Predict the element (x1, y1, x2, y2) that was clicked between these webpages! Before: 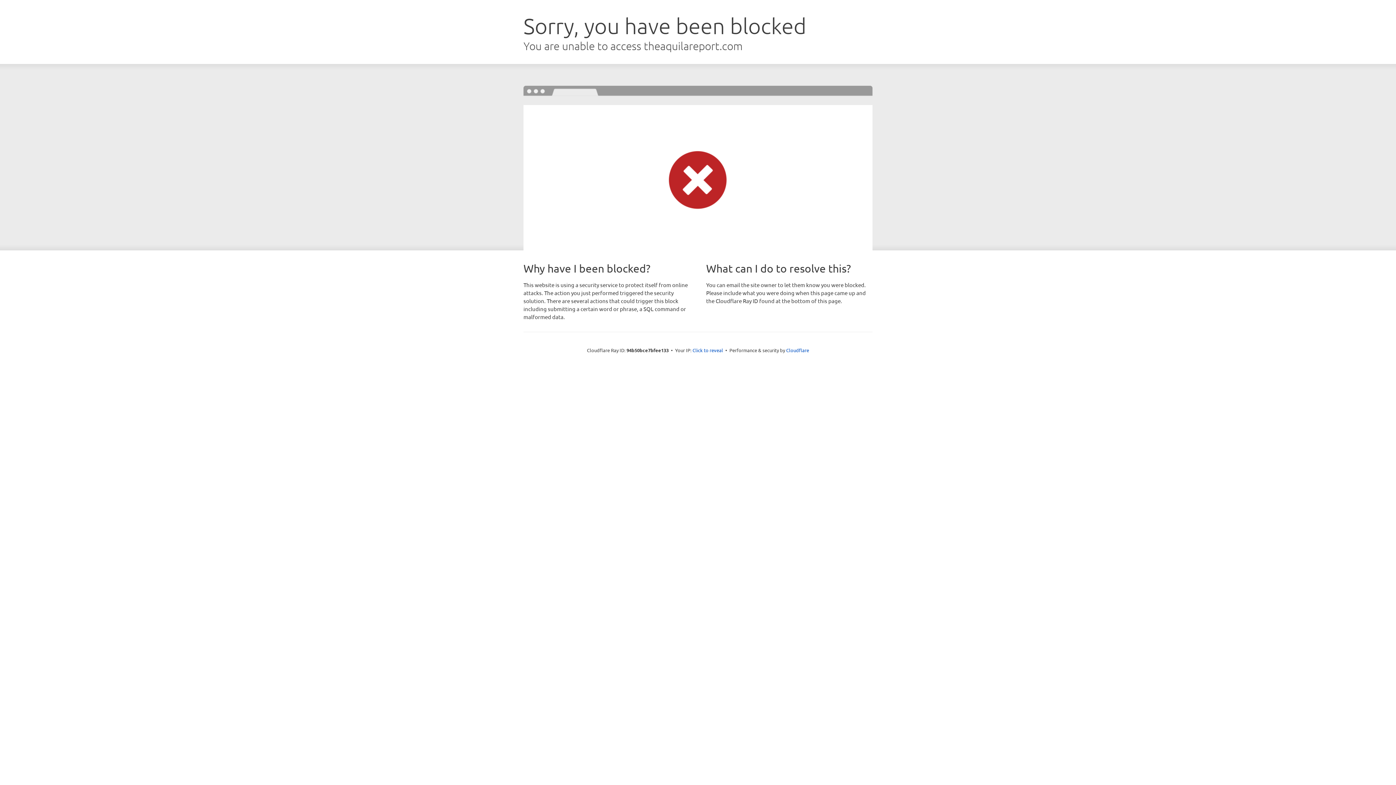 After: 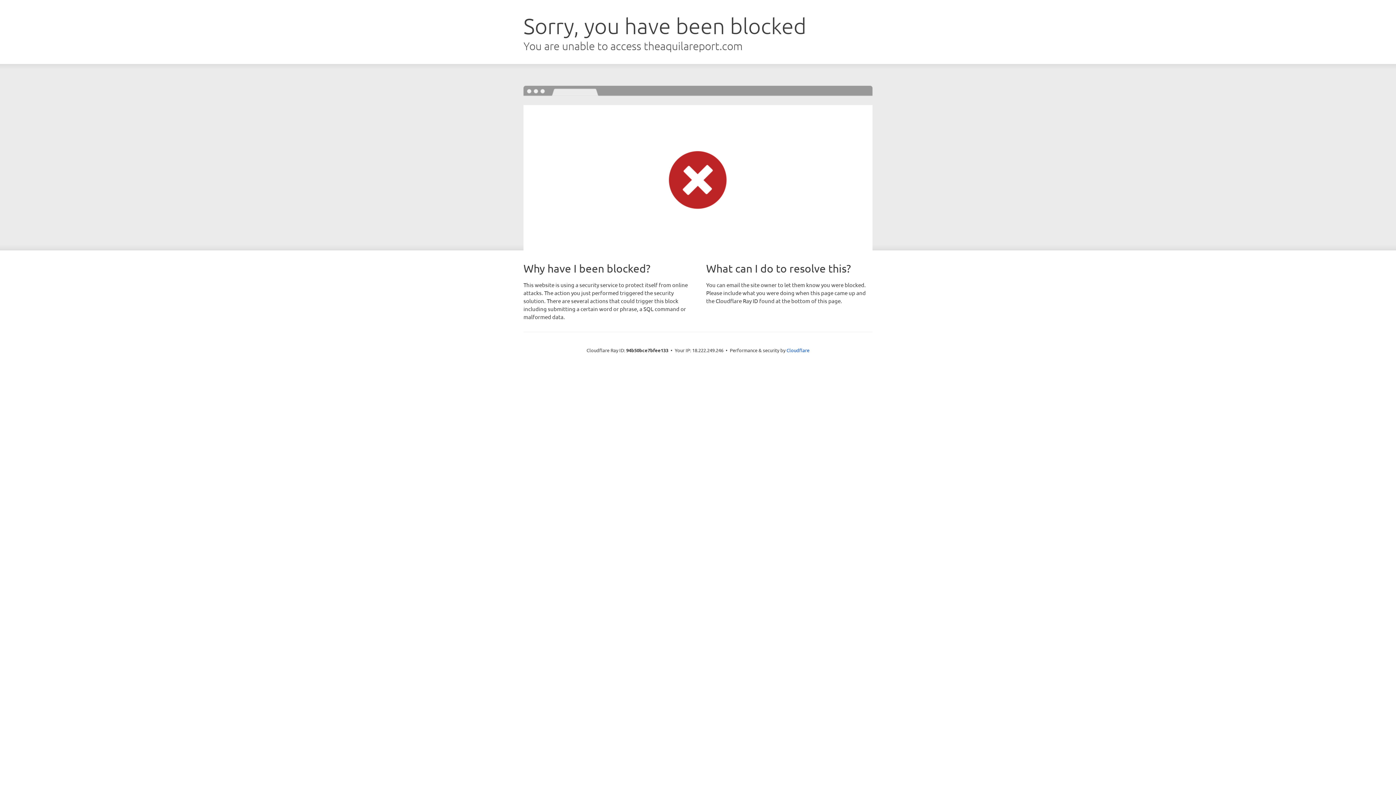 Action: bbox: (692, 346, 723, 353) label: Click to reveal